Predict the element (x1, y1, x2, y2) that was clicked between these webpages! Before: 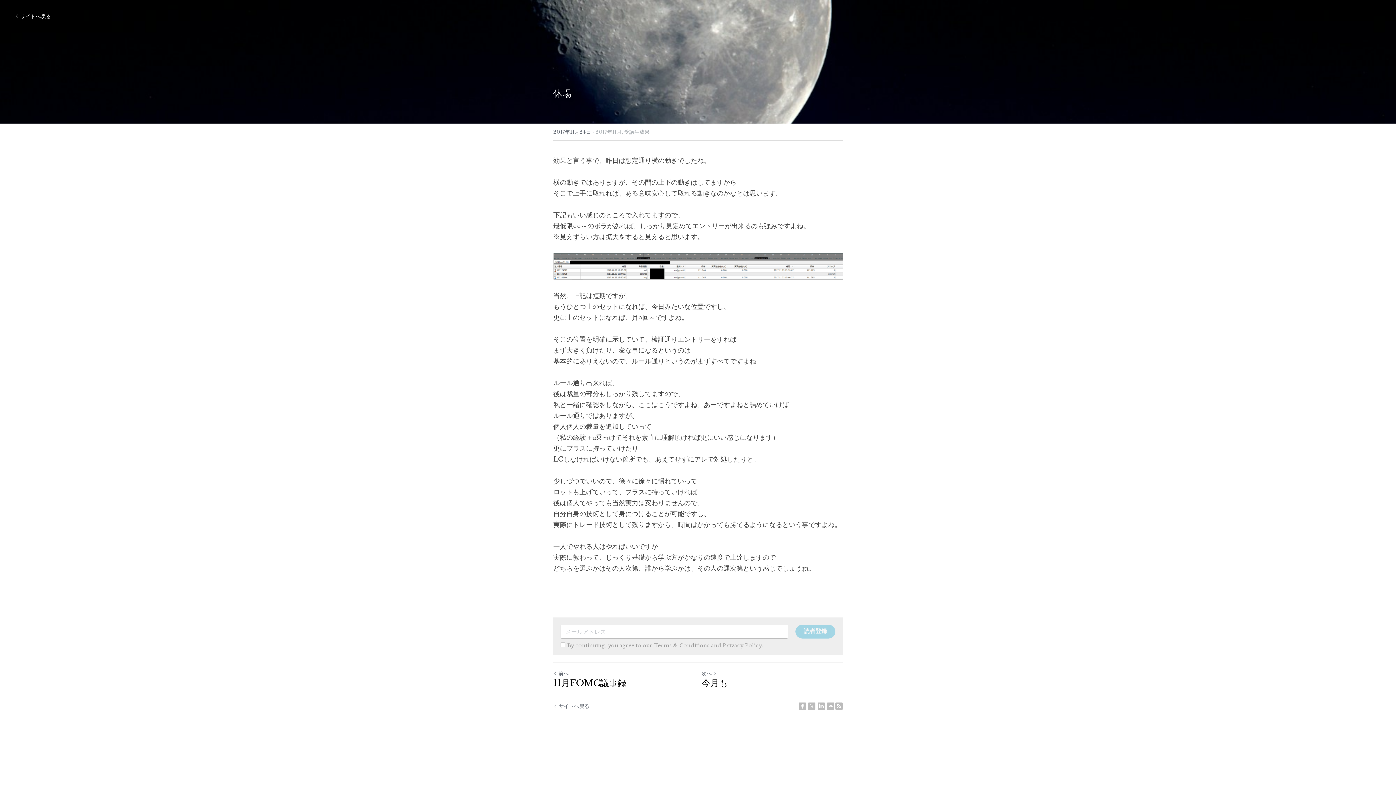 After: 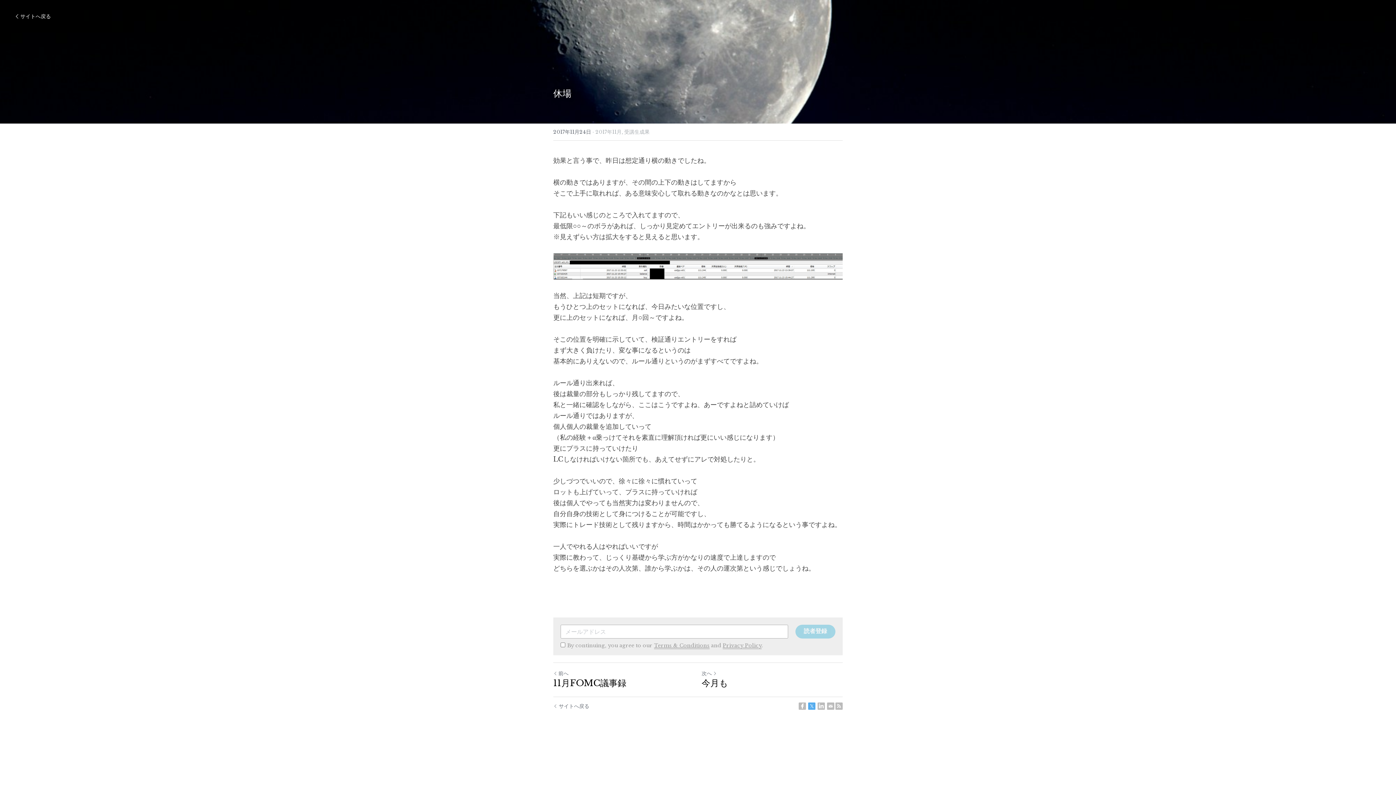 Action: bbox: (808, 702, 815, 710) label: Twitter